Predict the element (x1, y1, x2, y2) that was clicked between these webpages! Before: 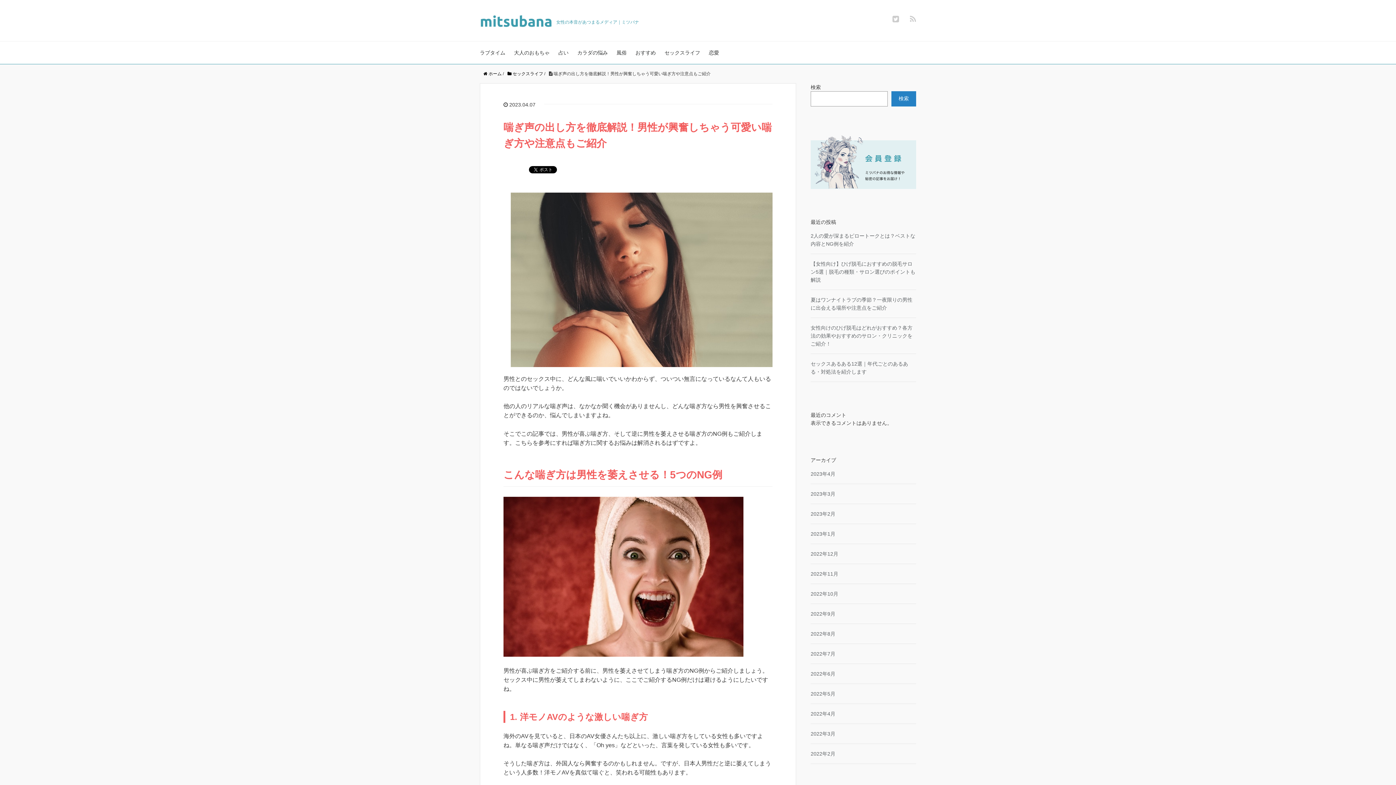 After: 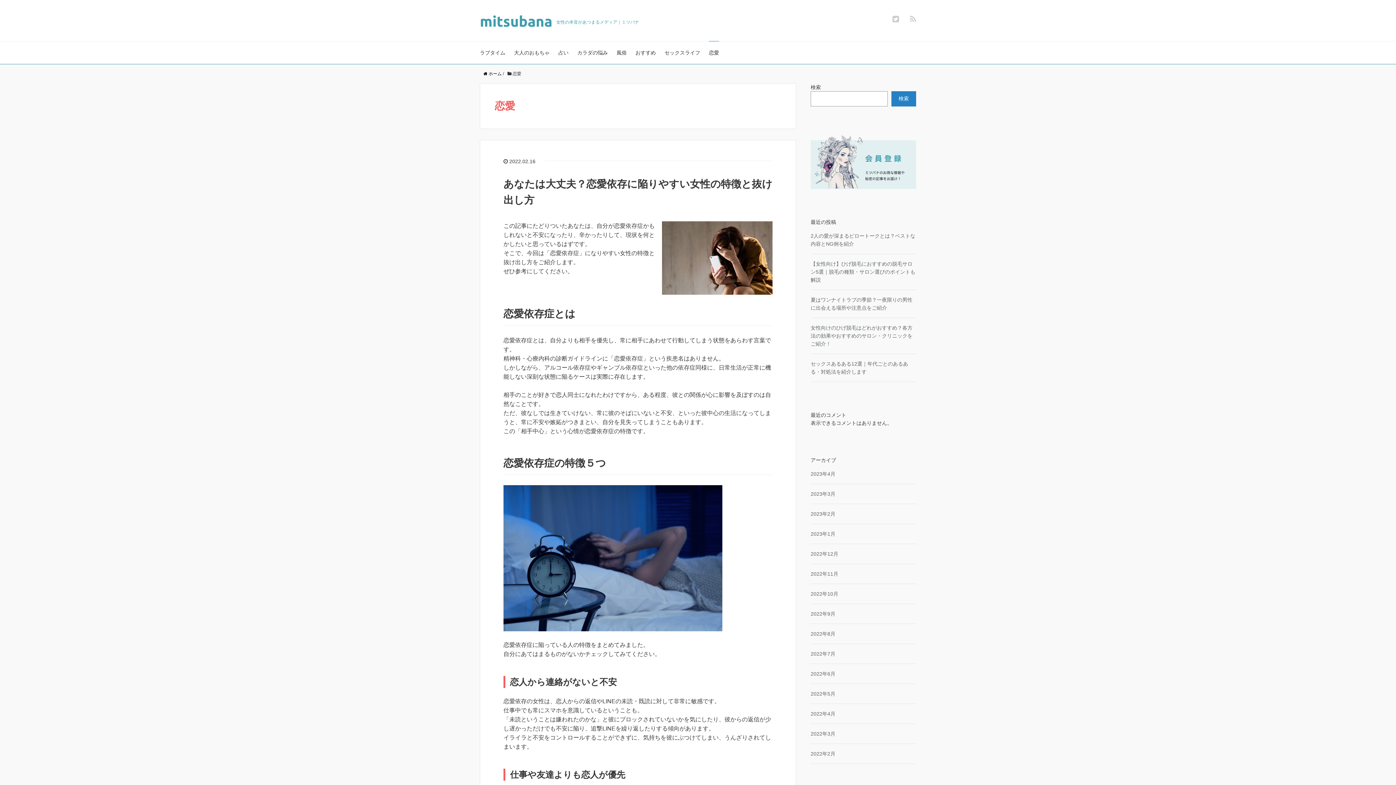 Action: label: 恋愛 bbox: (709, 40, 719, 63)